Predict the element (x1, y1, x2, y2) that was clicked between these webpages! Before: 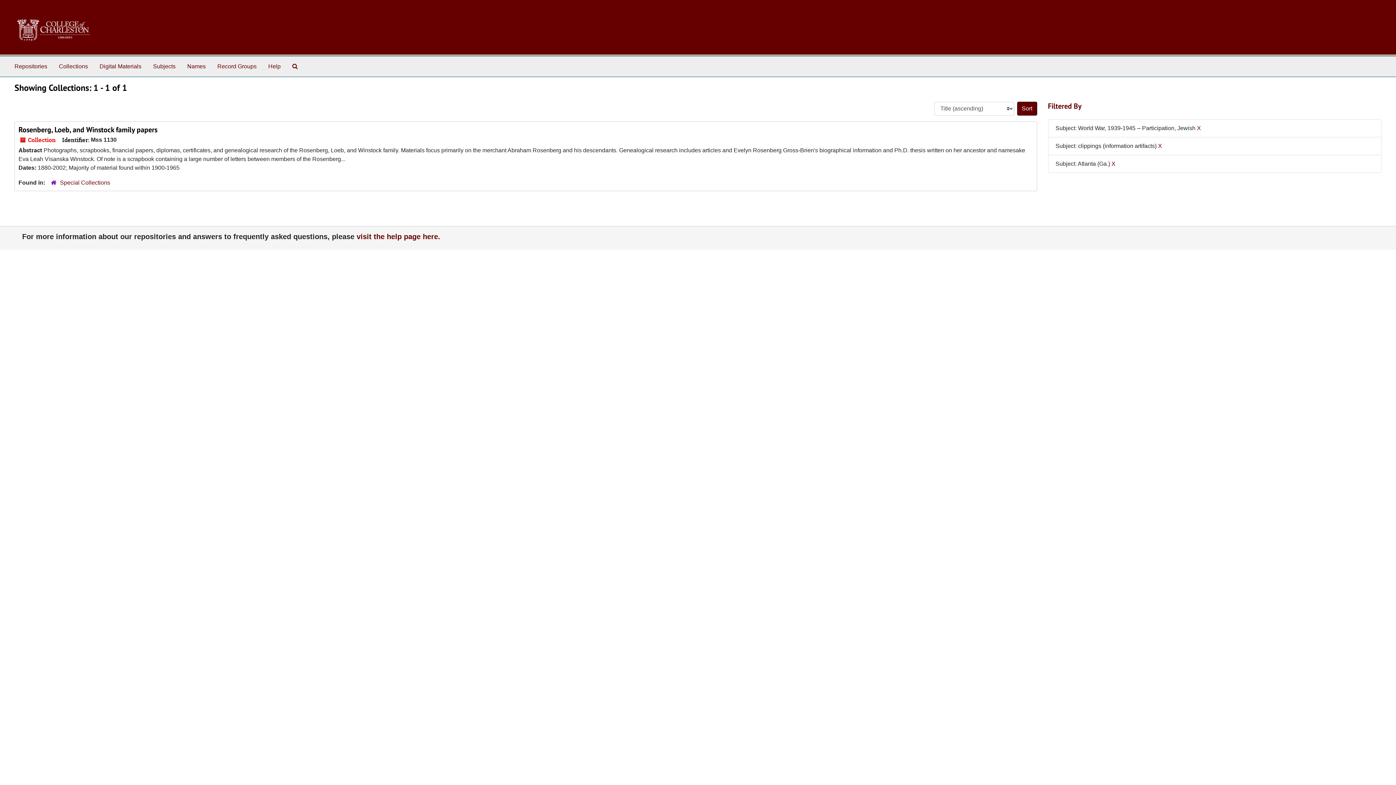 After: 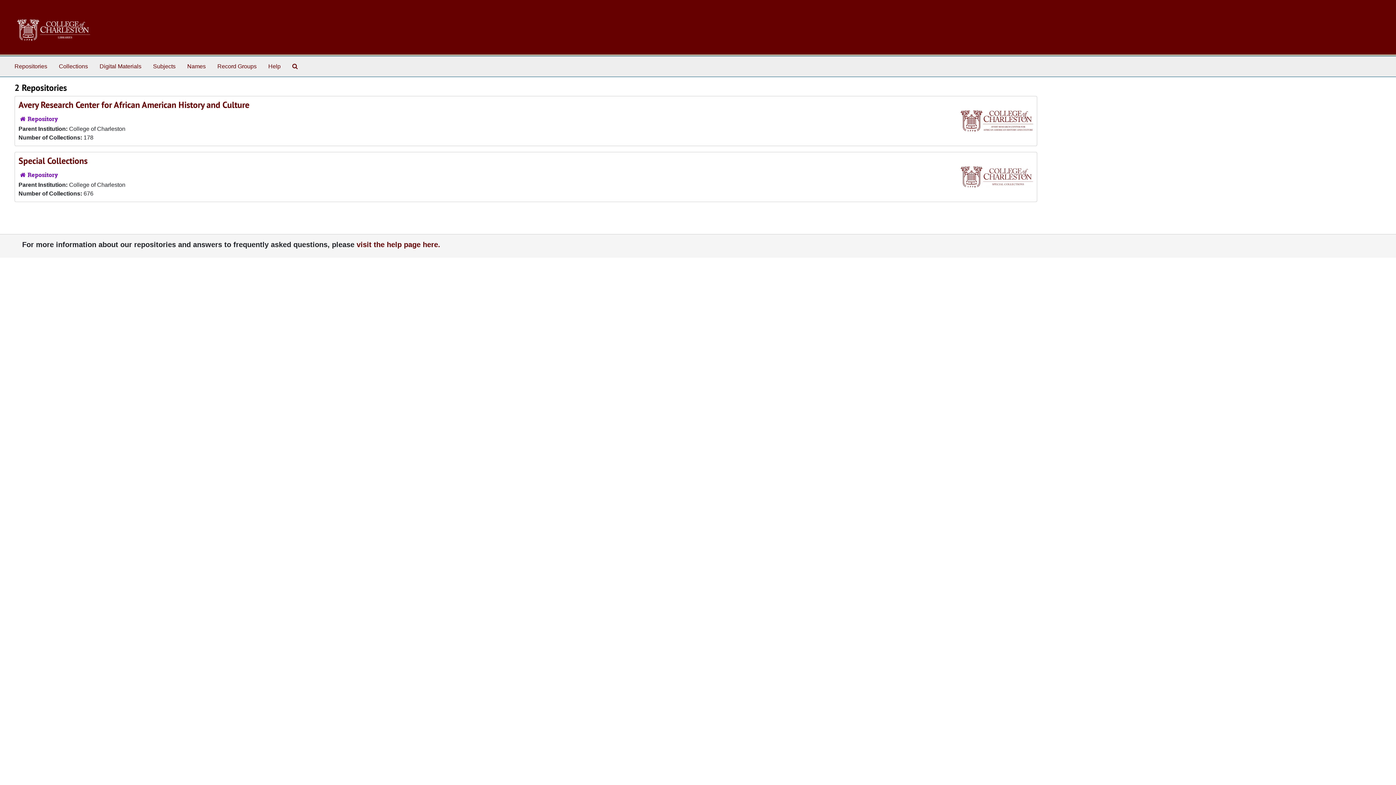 Action: bbox: (11, 59, 50, 73) label: Repositories